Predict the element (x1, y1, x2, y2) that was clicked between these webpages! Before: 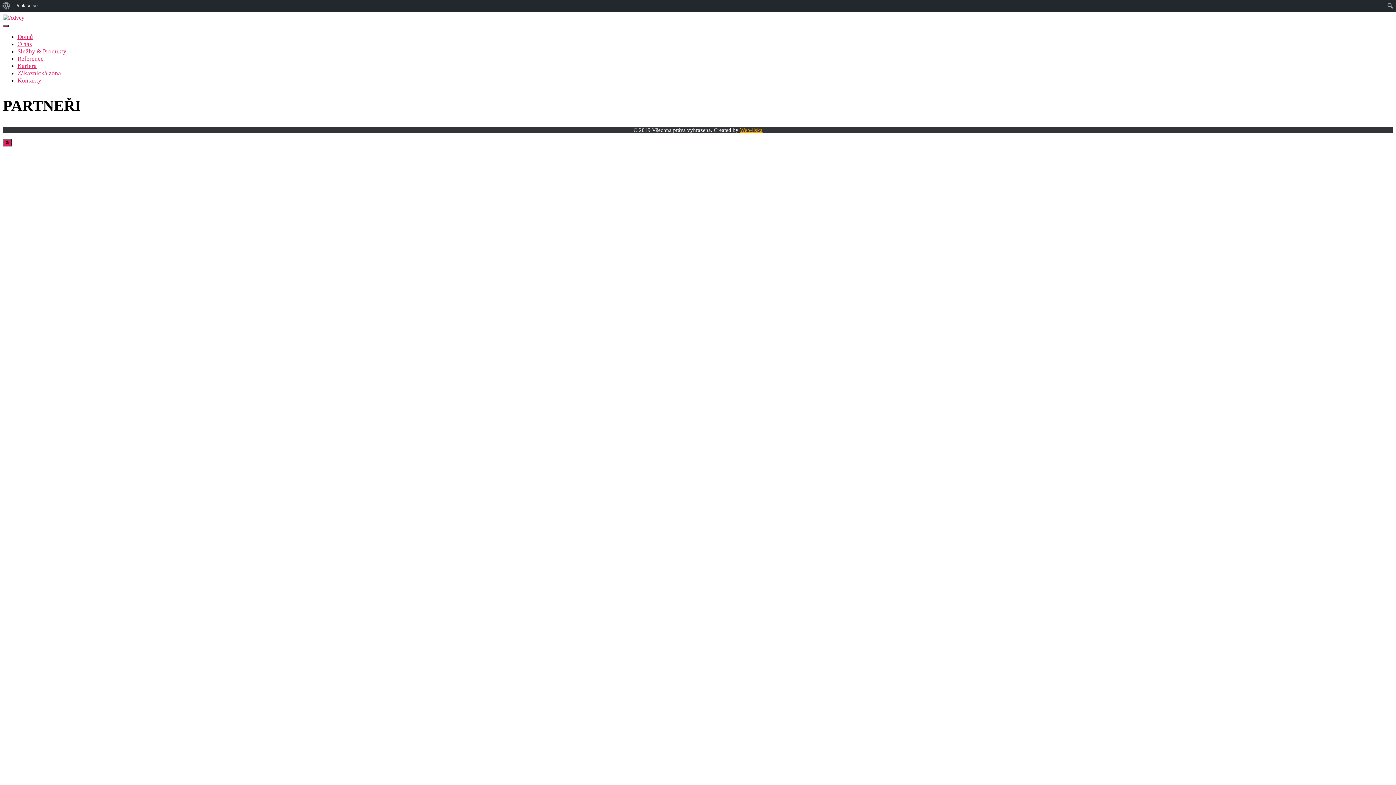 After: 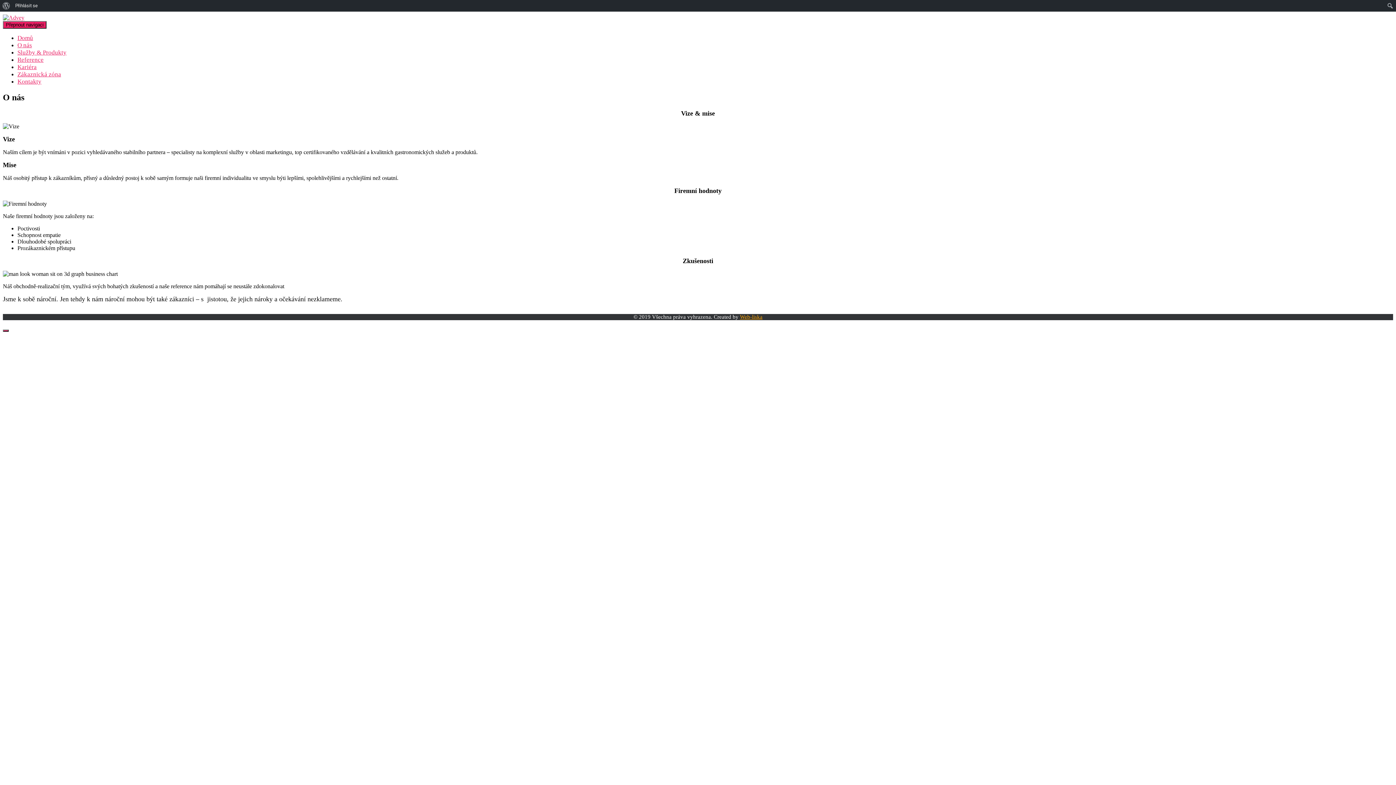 Action: label: O nás bbox: (17, 40, 32, 47)